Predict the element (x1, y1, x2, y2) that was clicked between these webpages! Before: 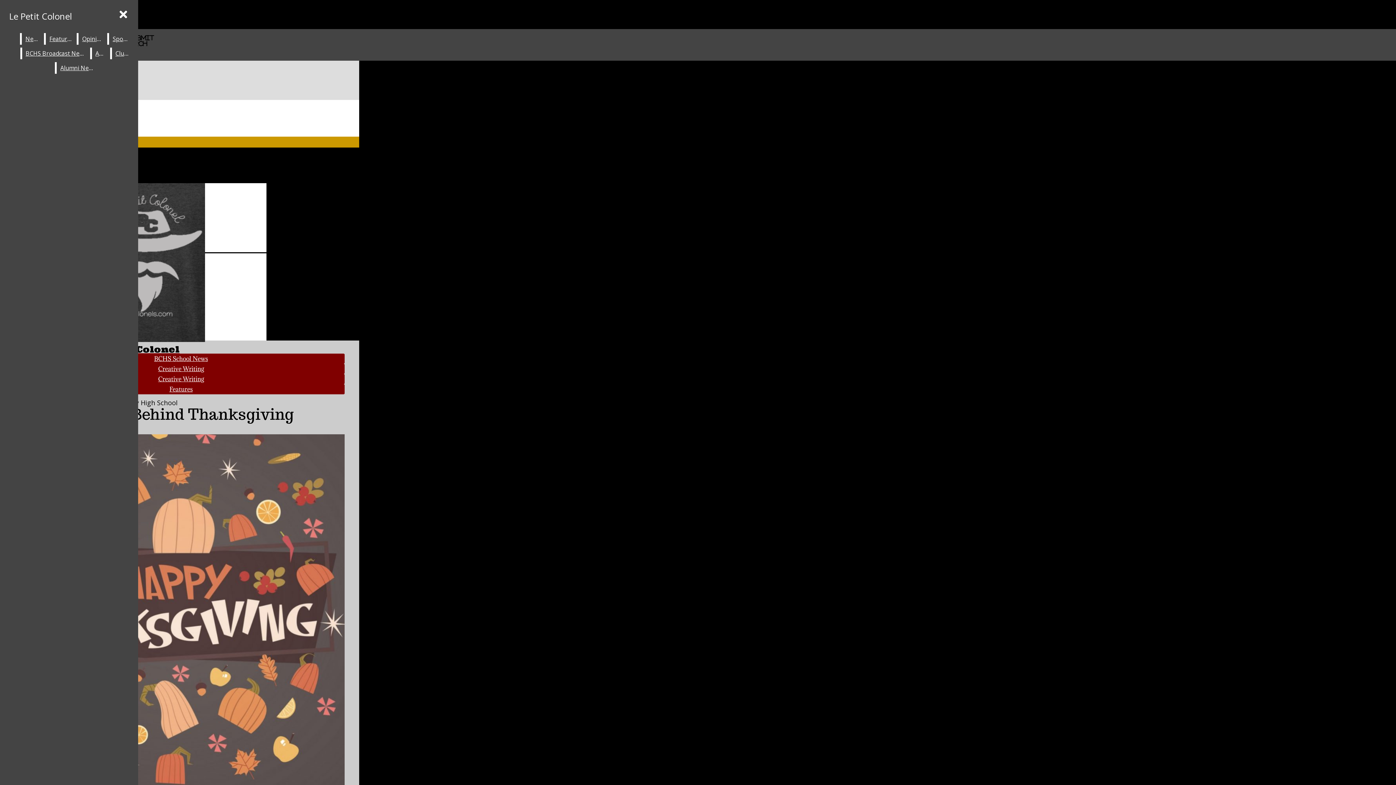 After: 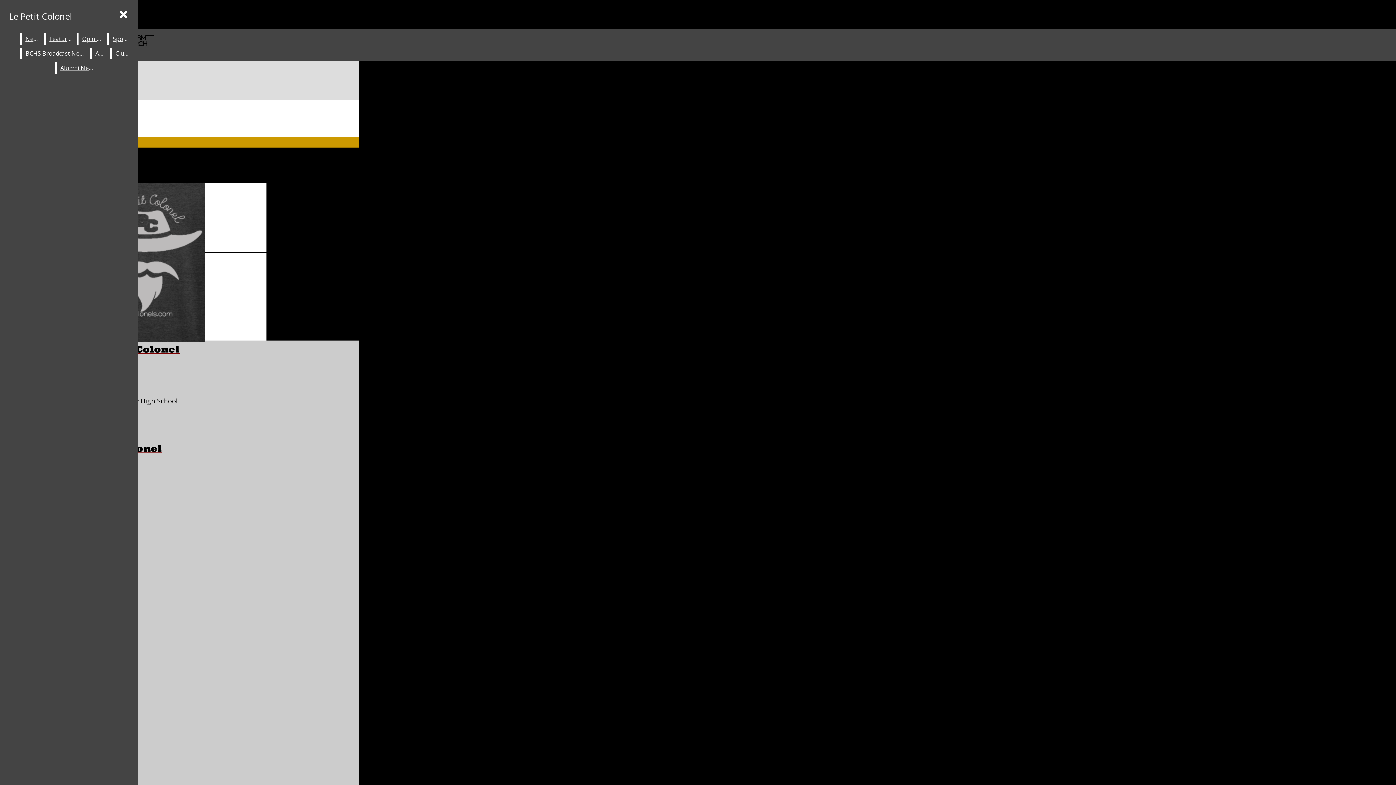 Action: bbox: (78, 33, 105, 44) label: Opinion